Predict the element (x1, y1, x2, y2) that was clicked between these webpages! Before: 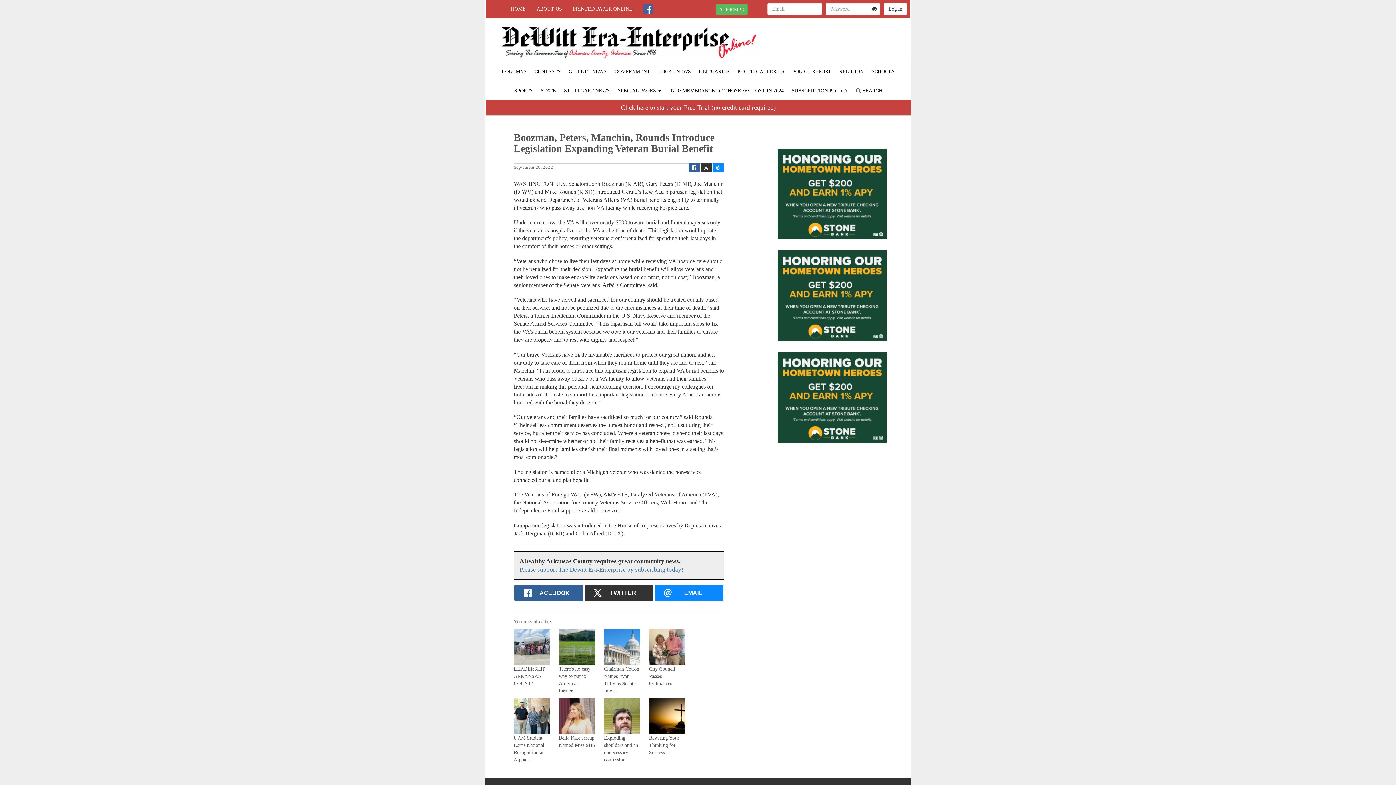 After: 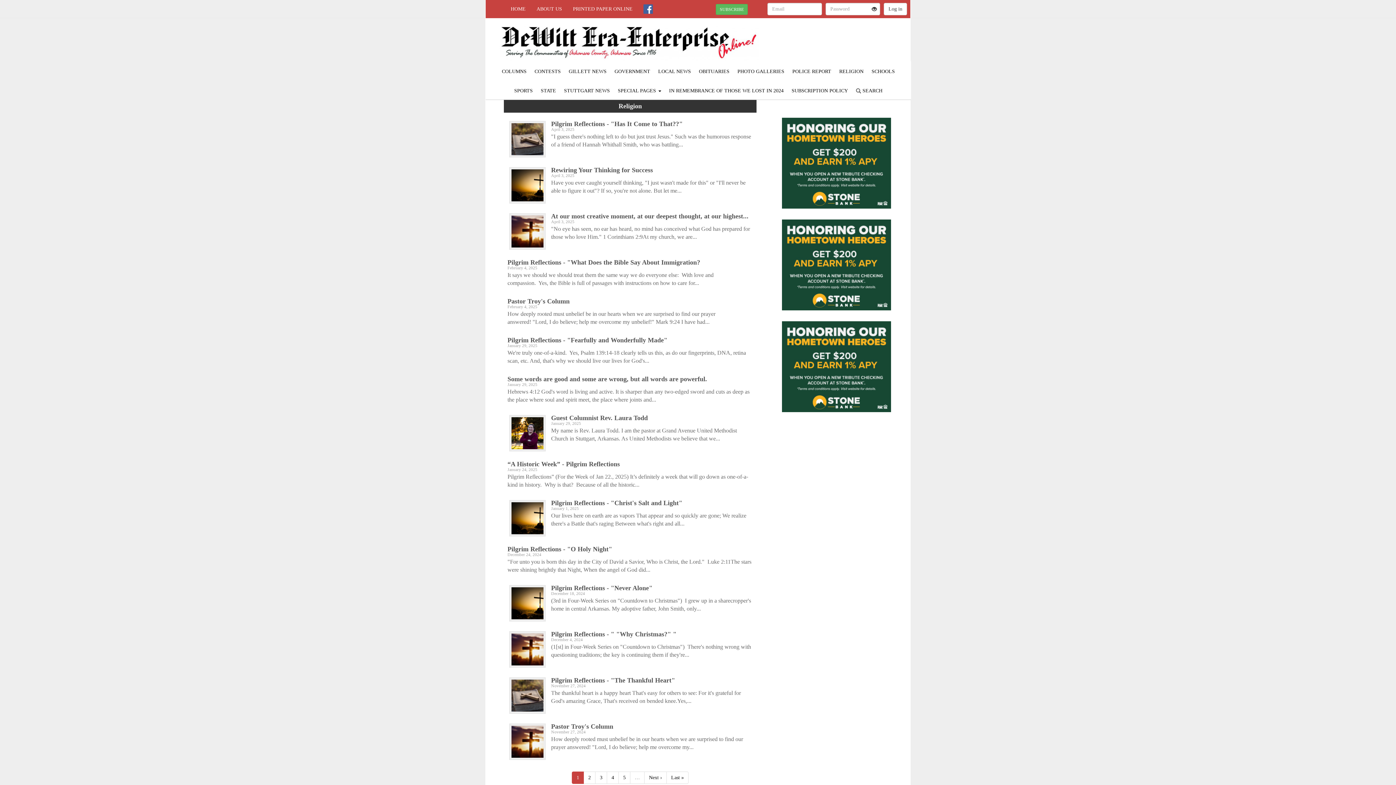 Action: bbox: (836, 66, 867, 75) label: RELIGION